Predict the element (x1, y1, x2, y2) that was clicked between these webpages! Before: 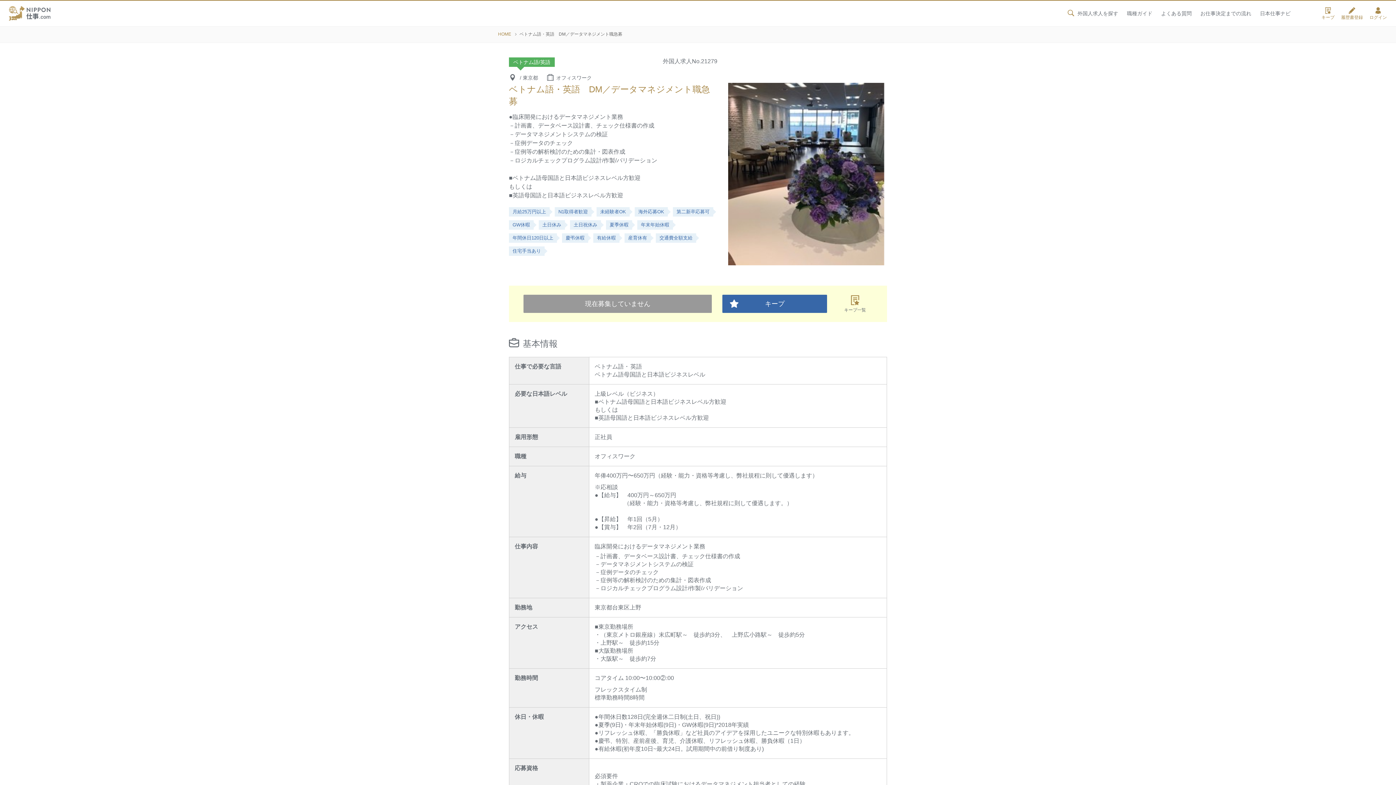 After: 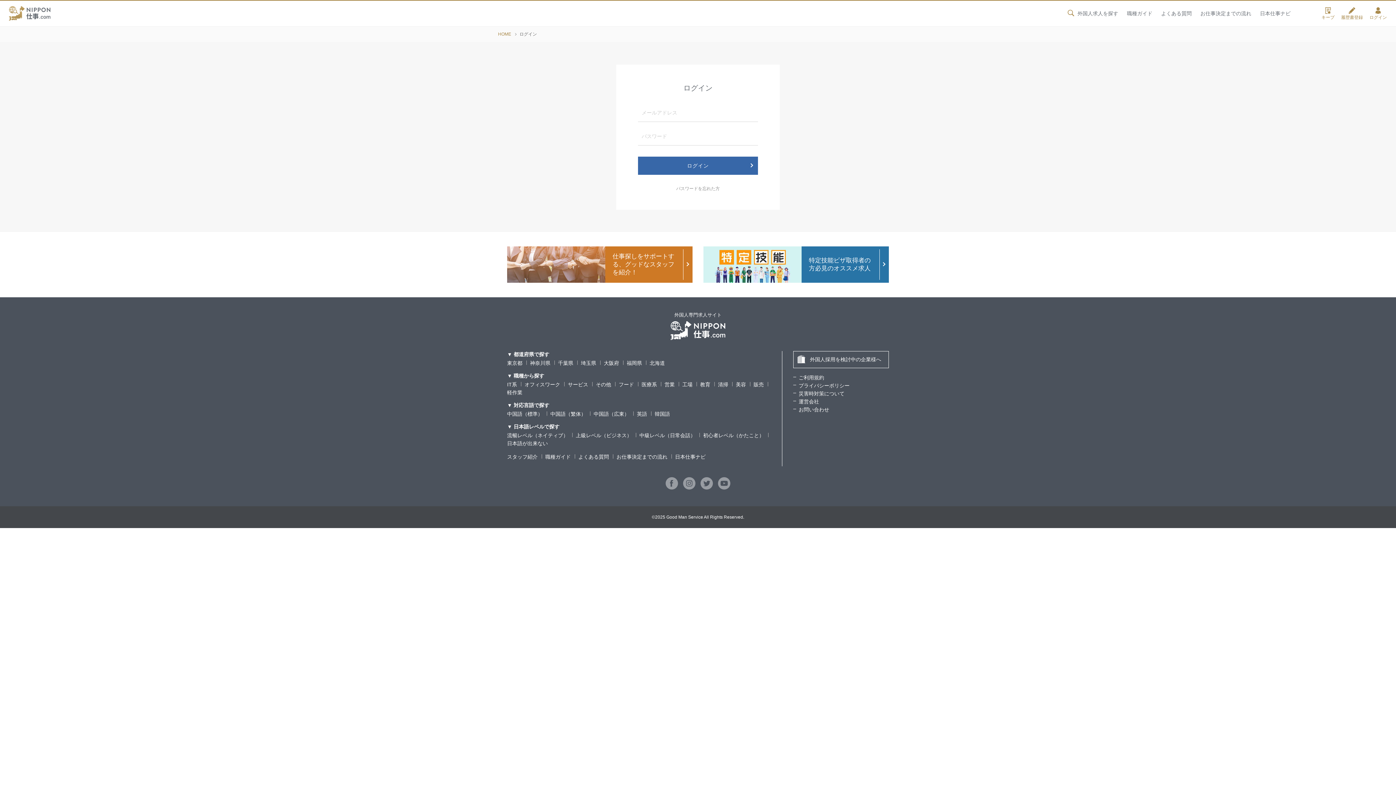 Action: bbox: (1367, 0, 1396, 26) label: ログイン